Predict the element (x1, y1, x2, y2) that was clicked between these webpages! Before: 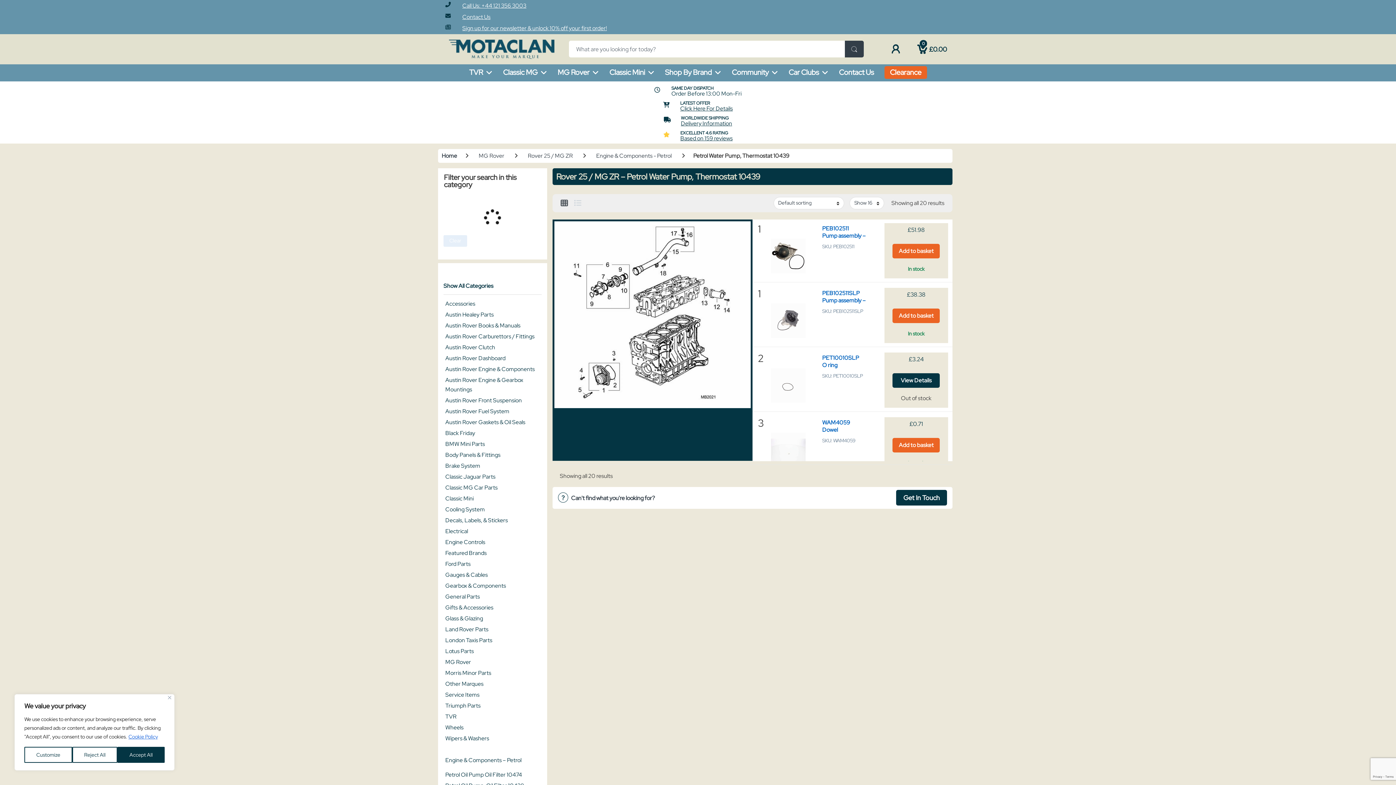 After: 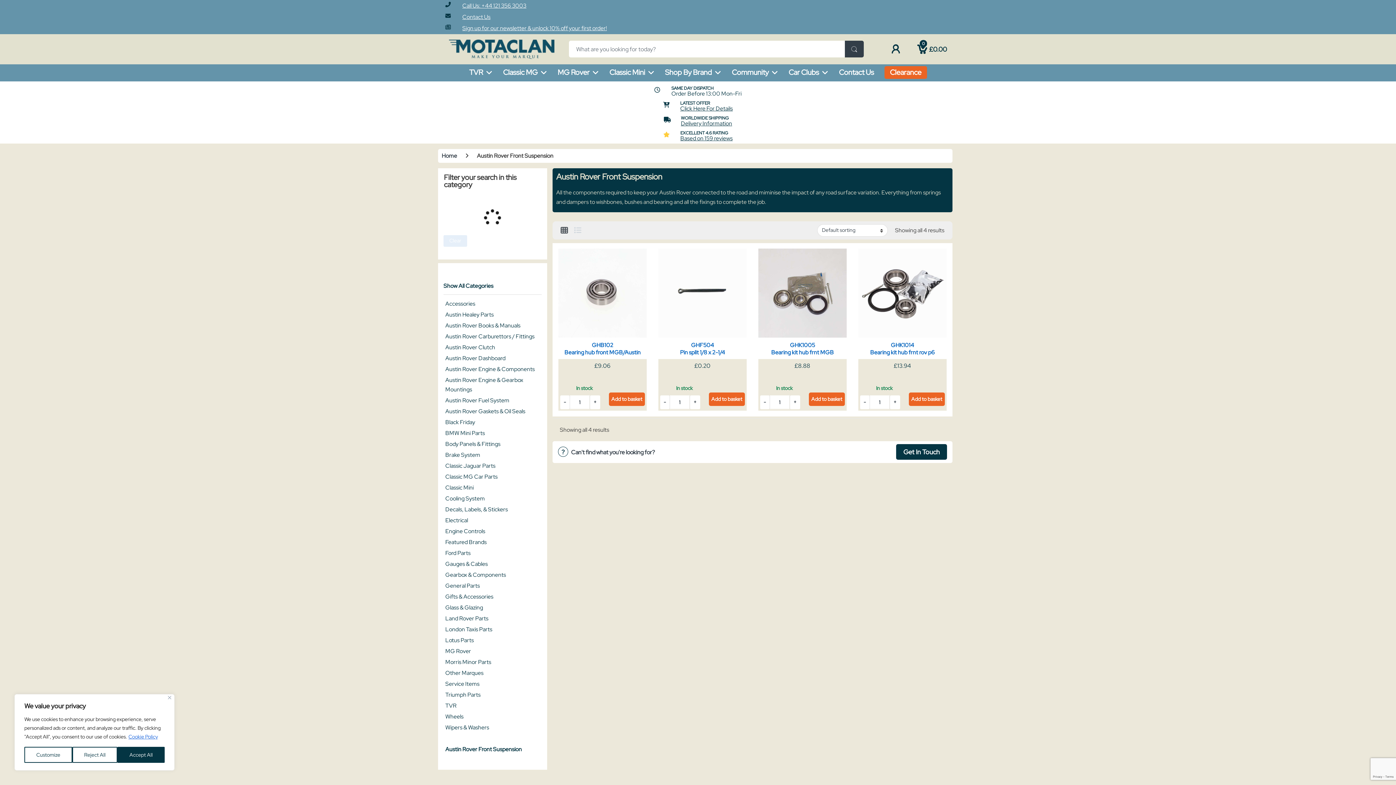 Action: label: Austin Rover Front Suspension bbox: (443, 395, 523, 406)